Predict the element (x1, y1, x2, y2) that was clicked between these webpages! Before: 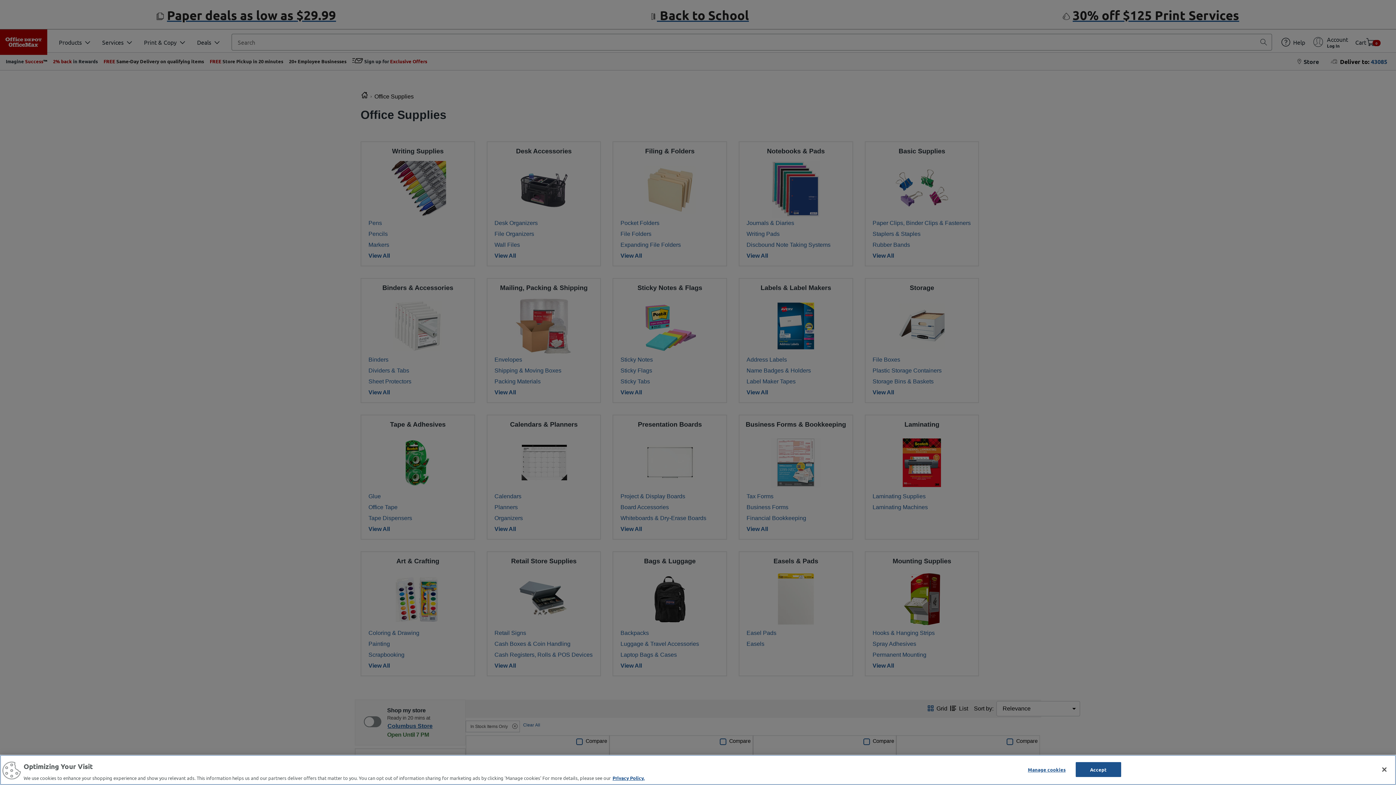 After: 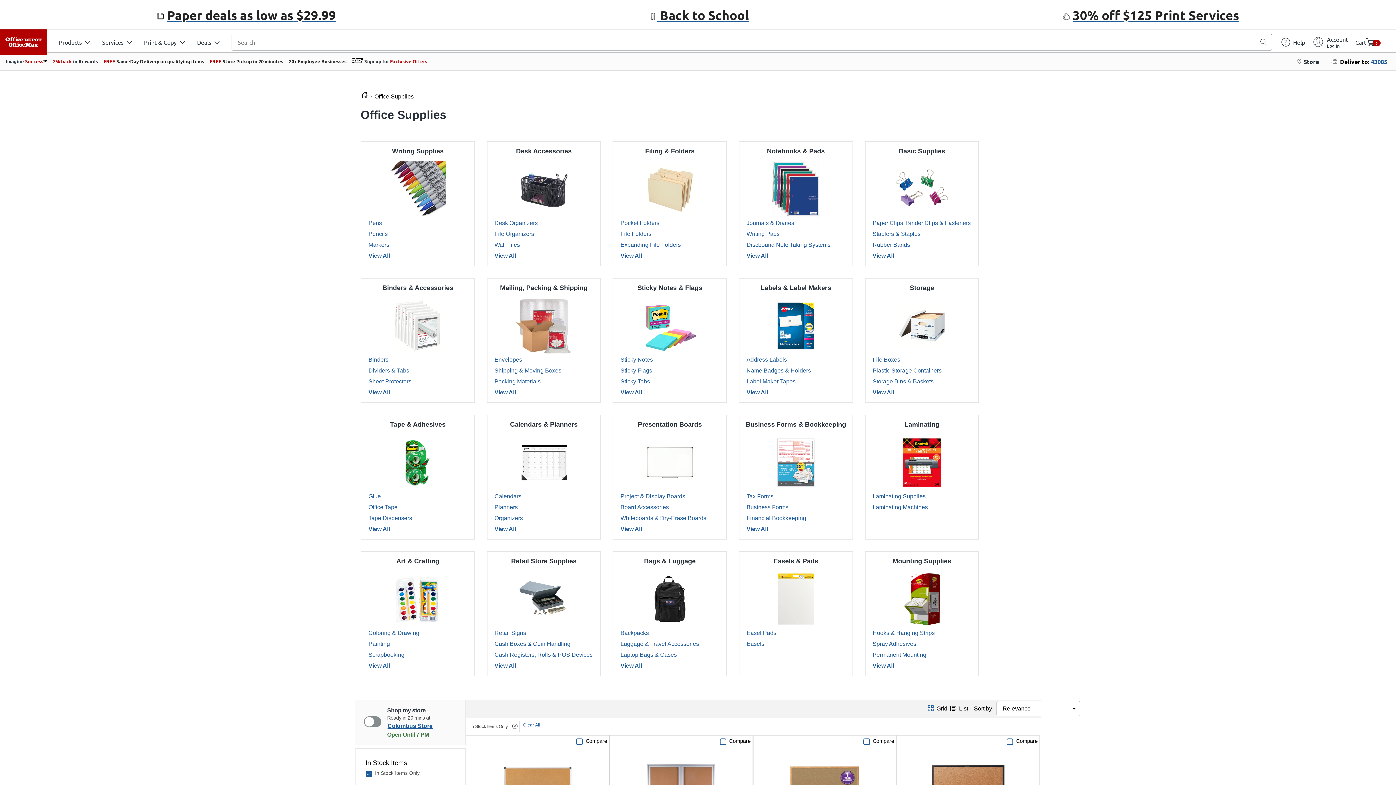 Action: label: Accept bbox: (1075, 762, 1121, 777)